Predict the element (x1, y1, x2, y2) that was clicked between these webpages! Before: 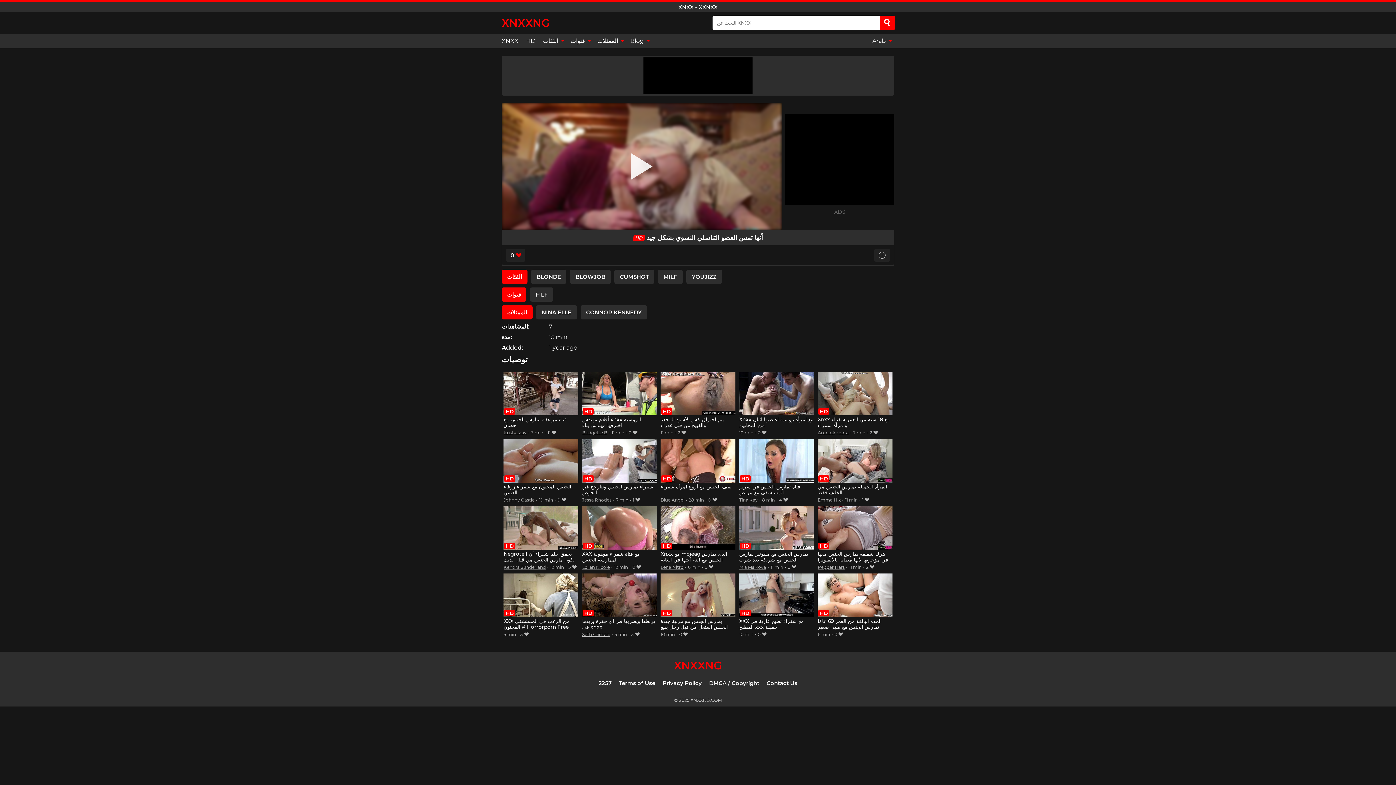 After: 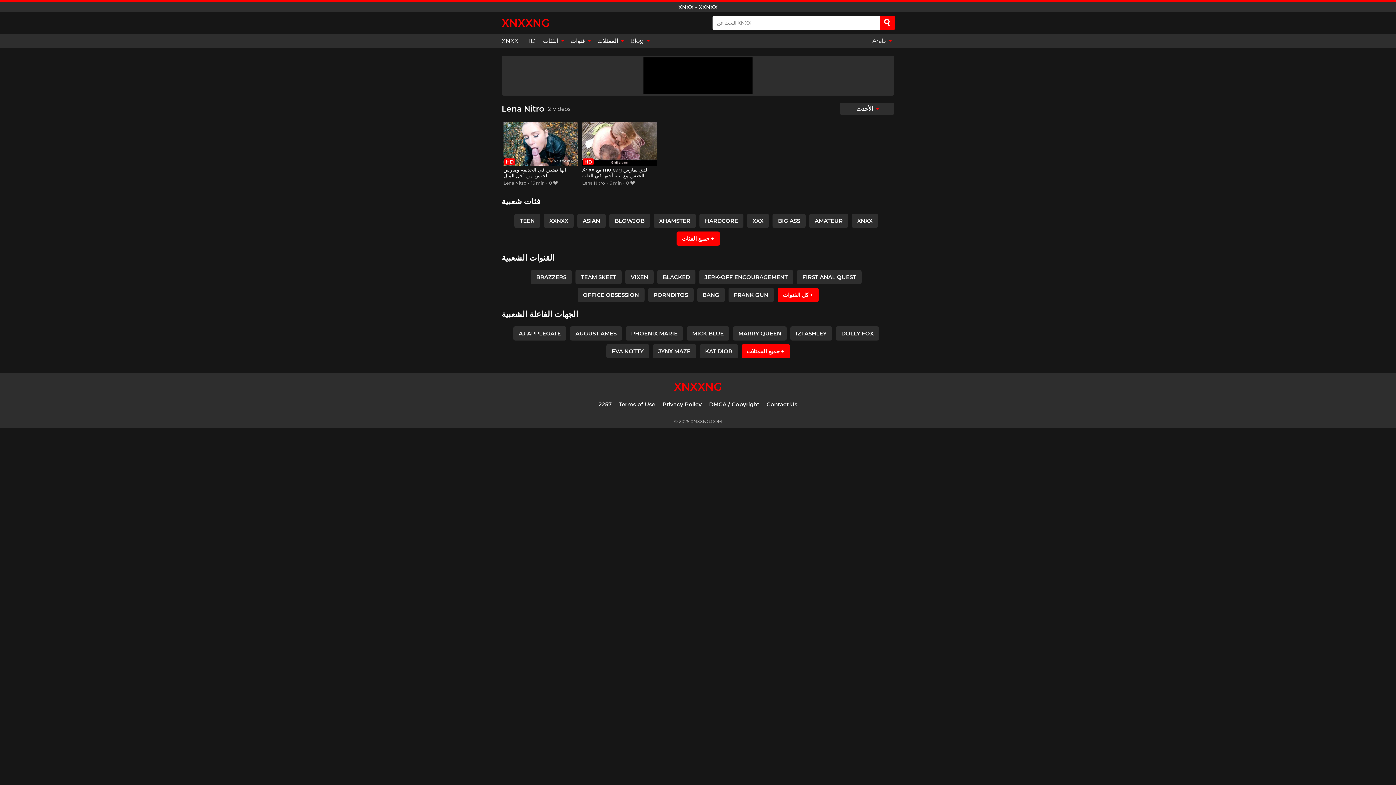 Action: bbox: (660, 564, 683, 570) label: Lena Nitro